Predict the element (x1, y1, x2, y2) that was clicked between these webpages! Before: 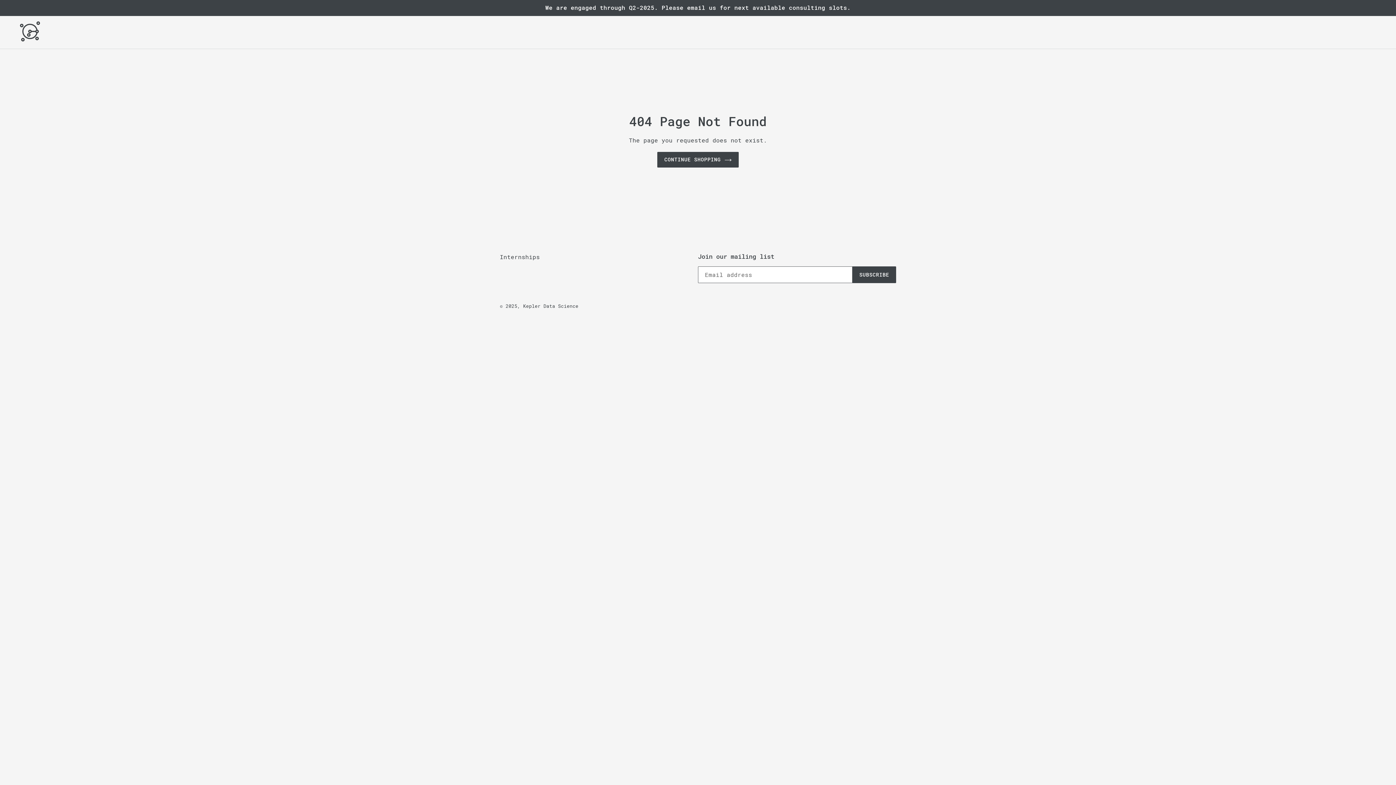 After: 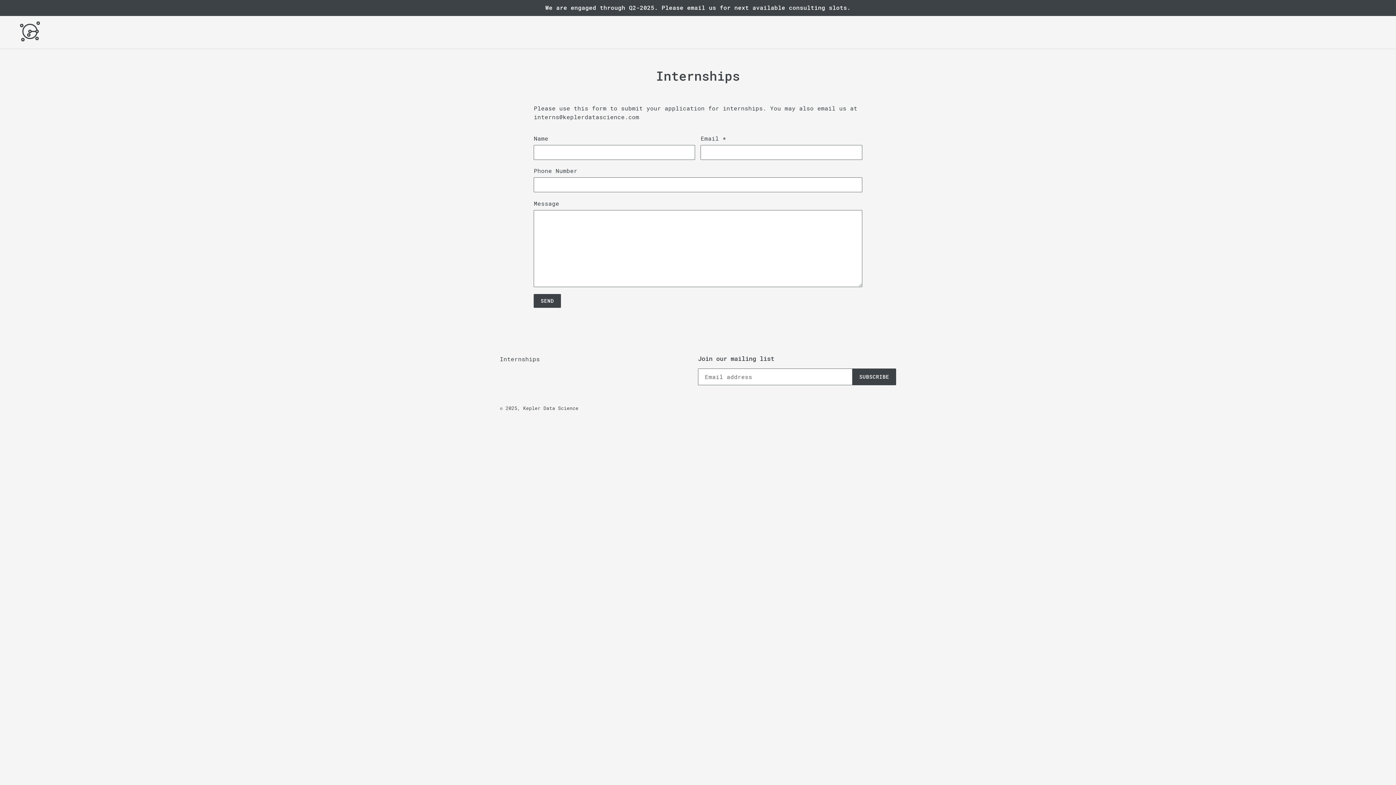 Action: label: Internships bbox: (500, 253, 540, 260)